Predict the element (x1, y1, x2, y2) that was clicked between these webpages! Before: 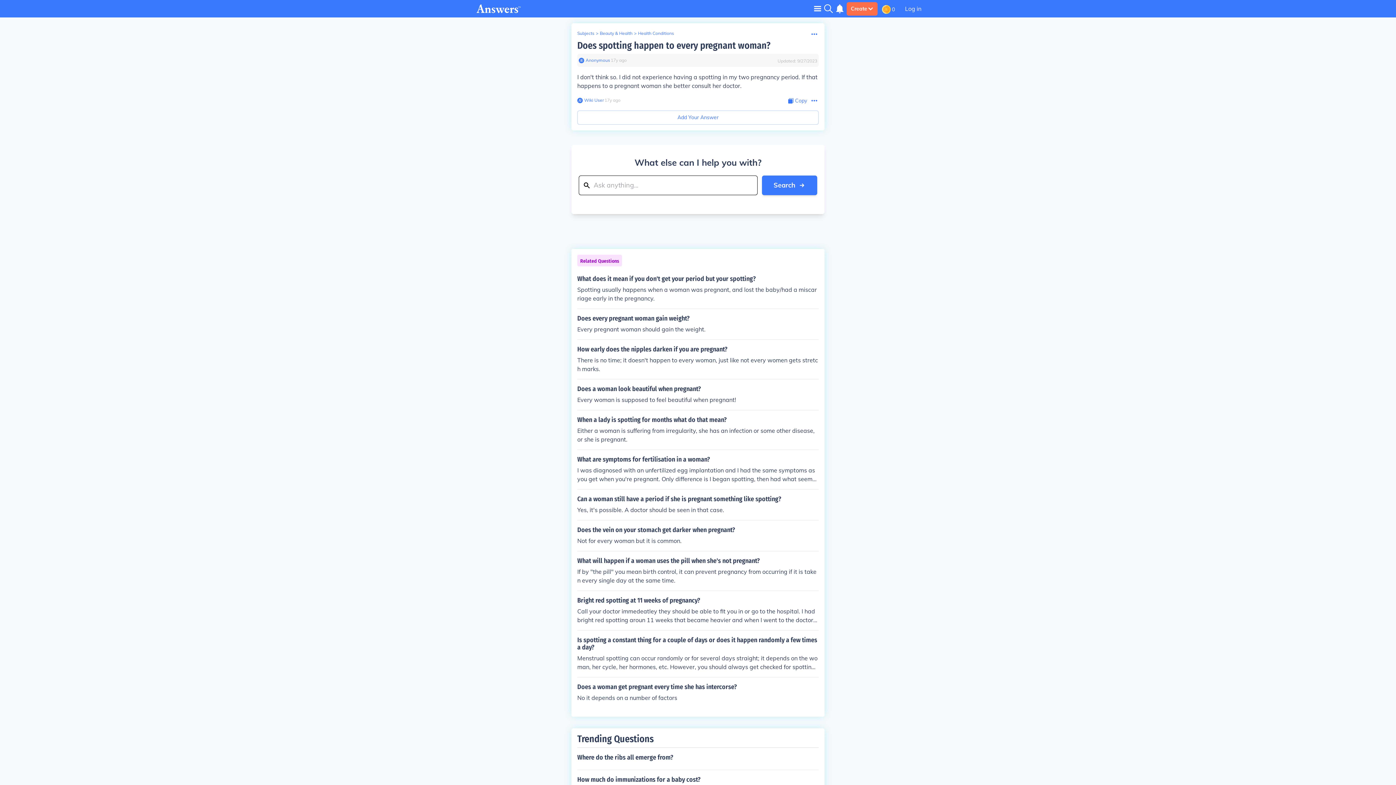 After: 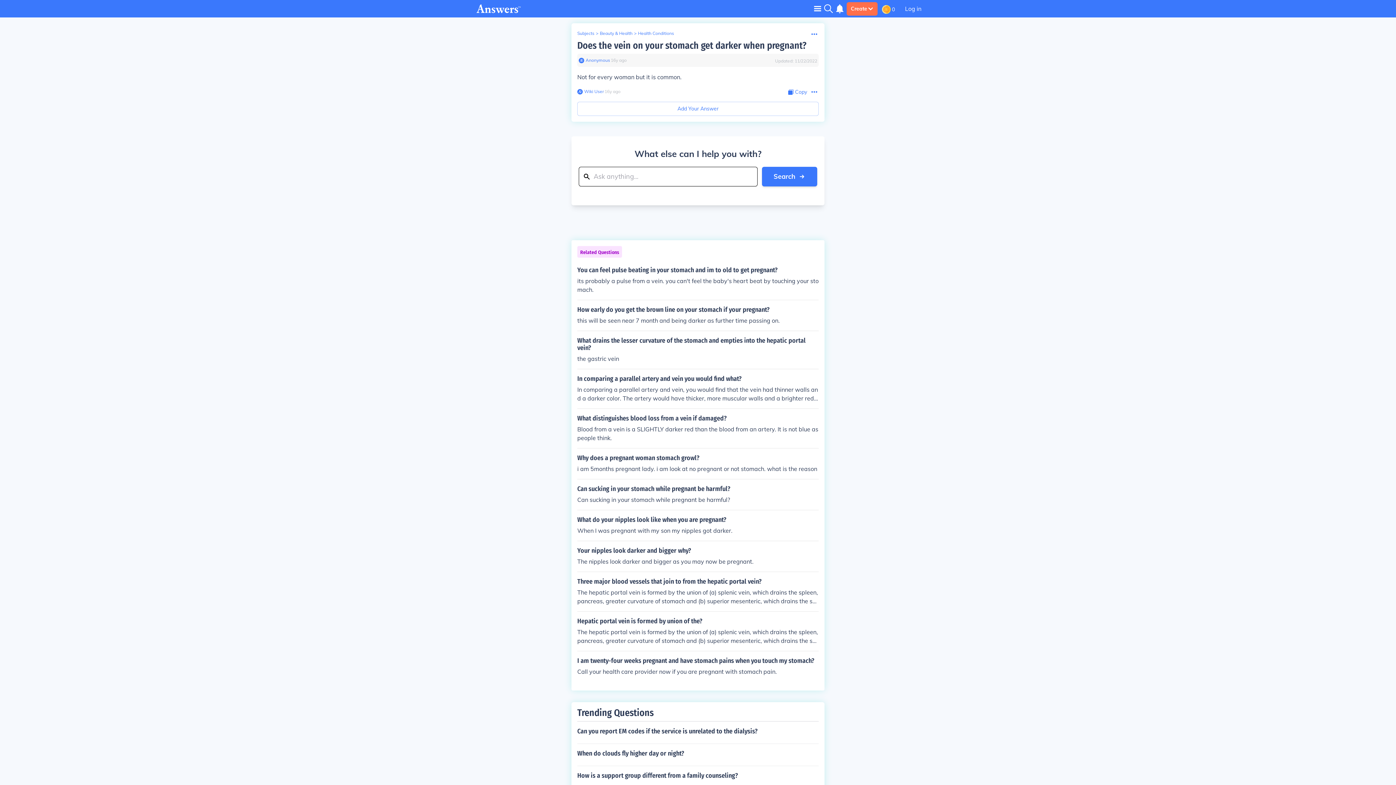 Action: bbox: (577, 526, 818, 545) label: Does the vein on your stomach get darker when pregnant?

Not for every woman but it is common.